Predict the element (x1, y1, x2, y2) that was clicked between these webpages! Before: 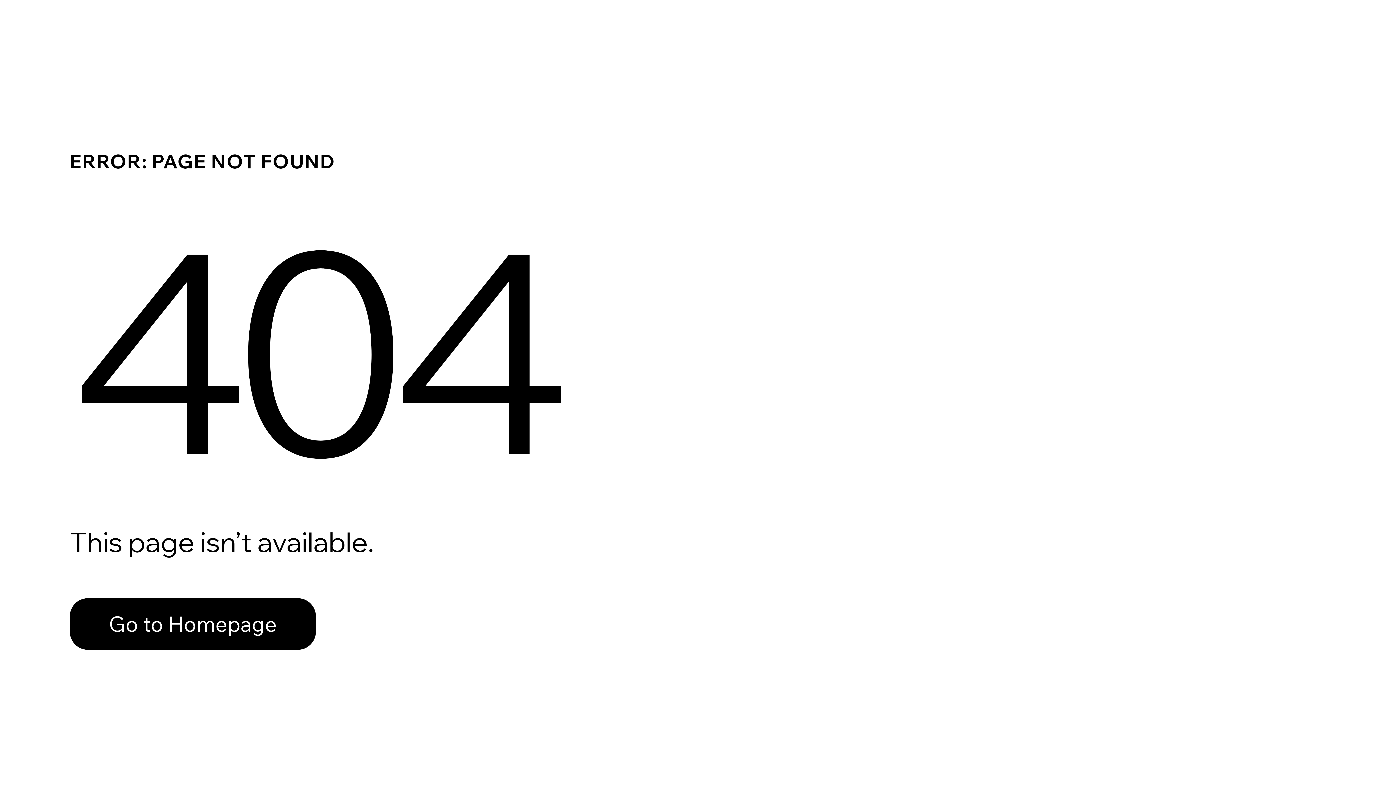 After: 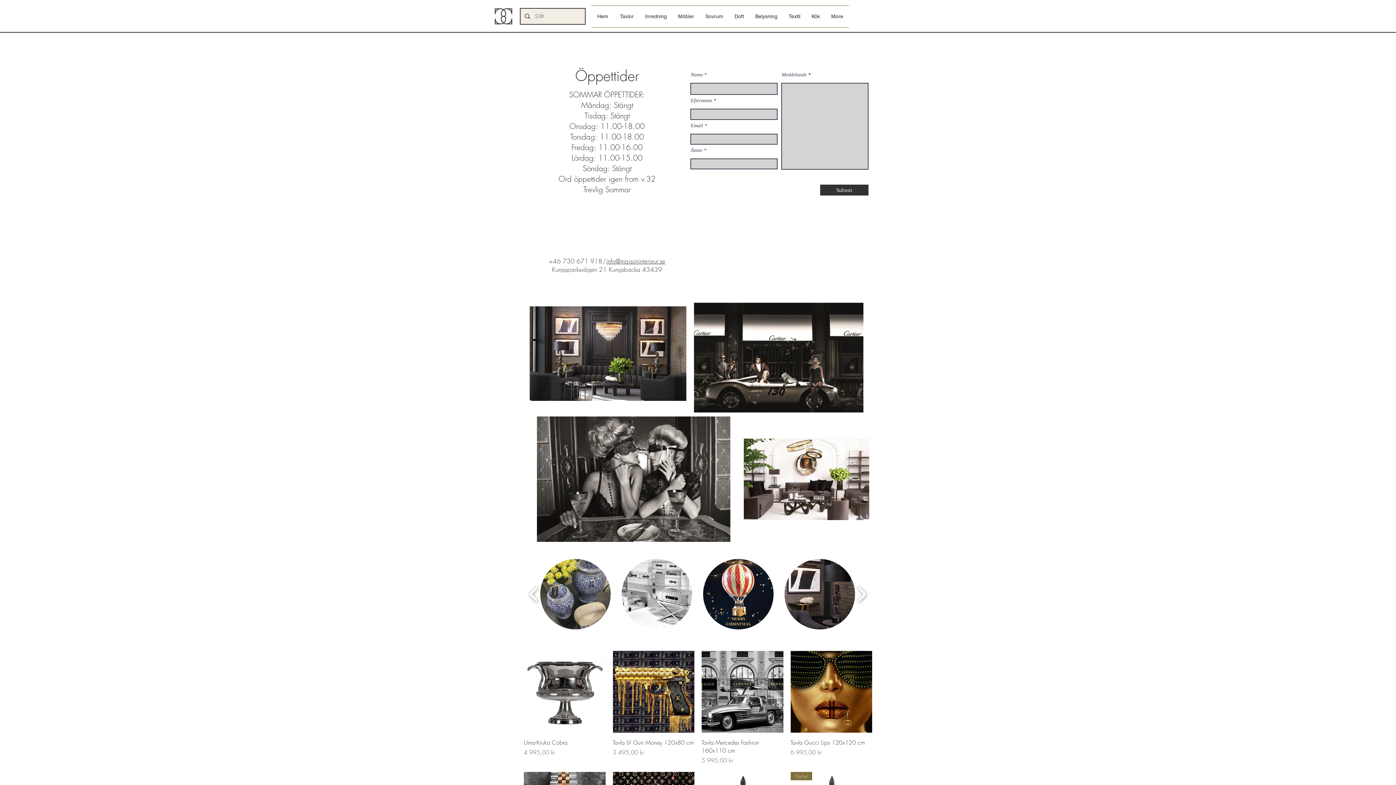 Action: label: Go to Homepage bbox: (69, 582, 768, 659)